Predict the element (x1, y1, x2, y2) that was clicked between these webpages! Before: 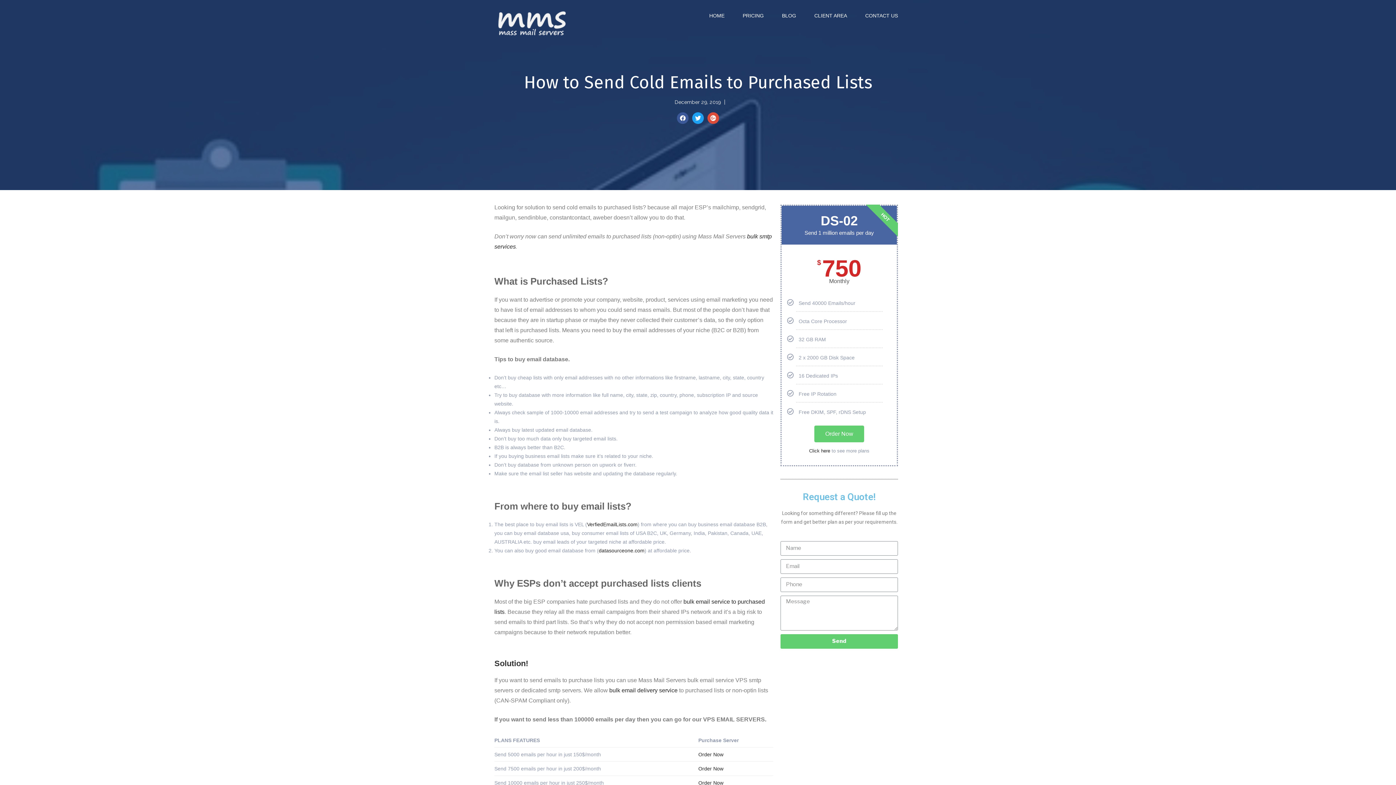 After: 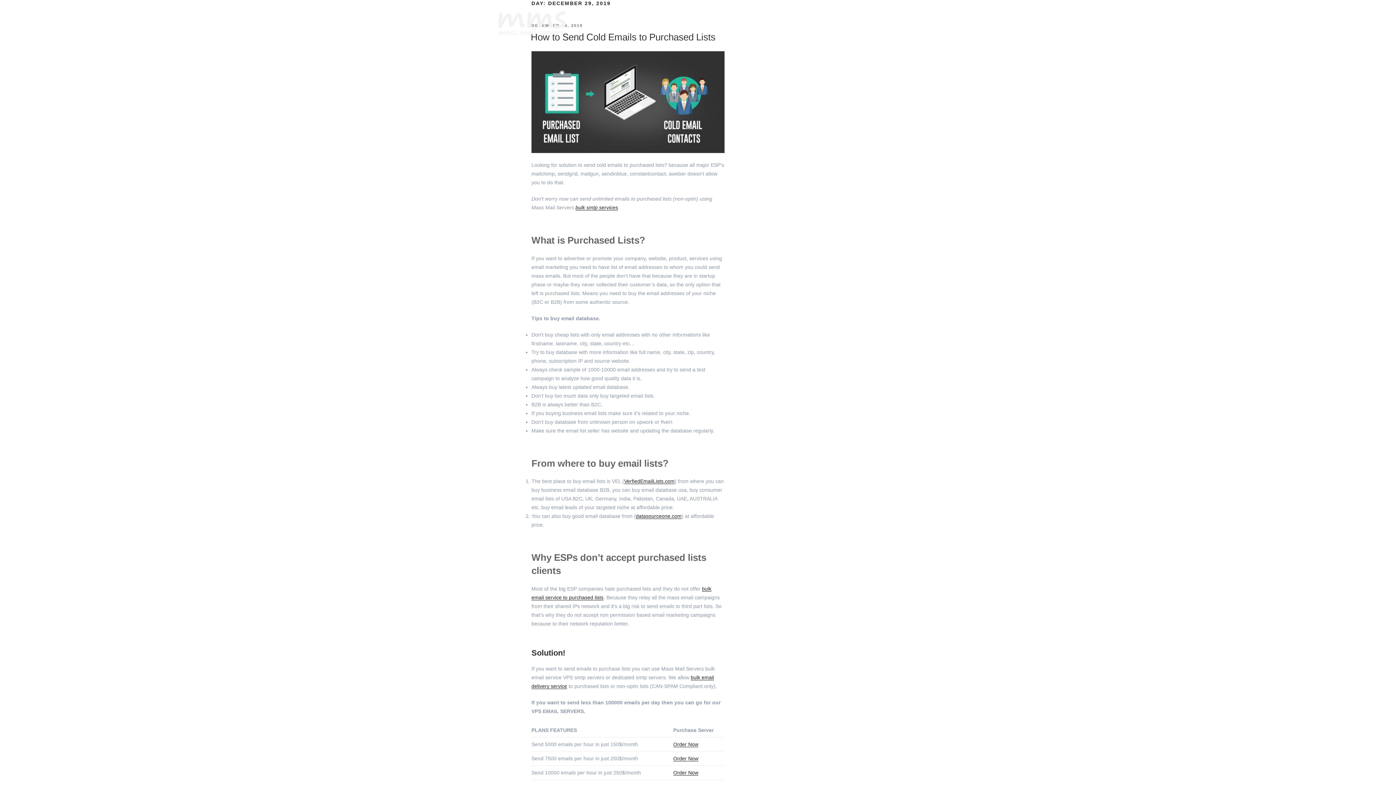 Action: bbox: (671, 99, 725, 104) label: December 29, 2019